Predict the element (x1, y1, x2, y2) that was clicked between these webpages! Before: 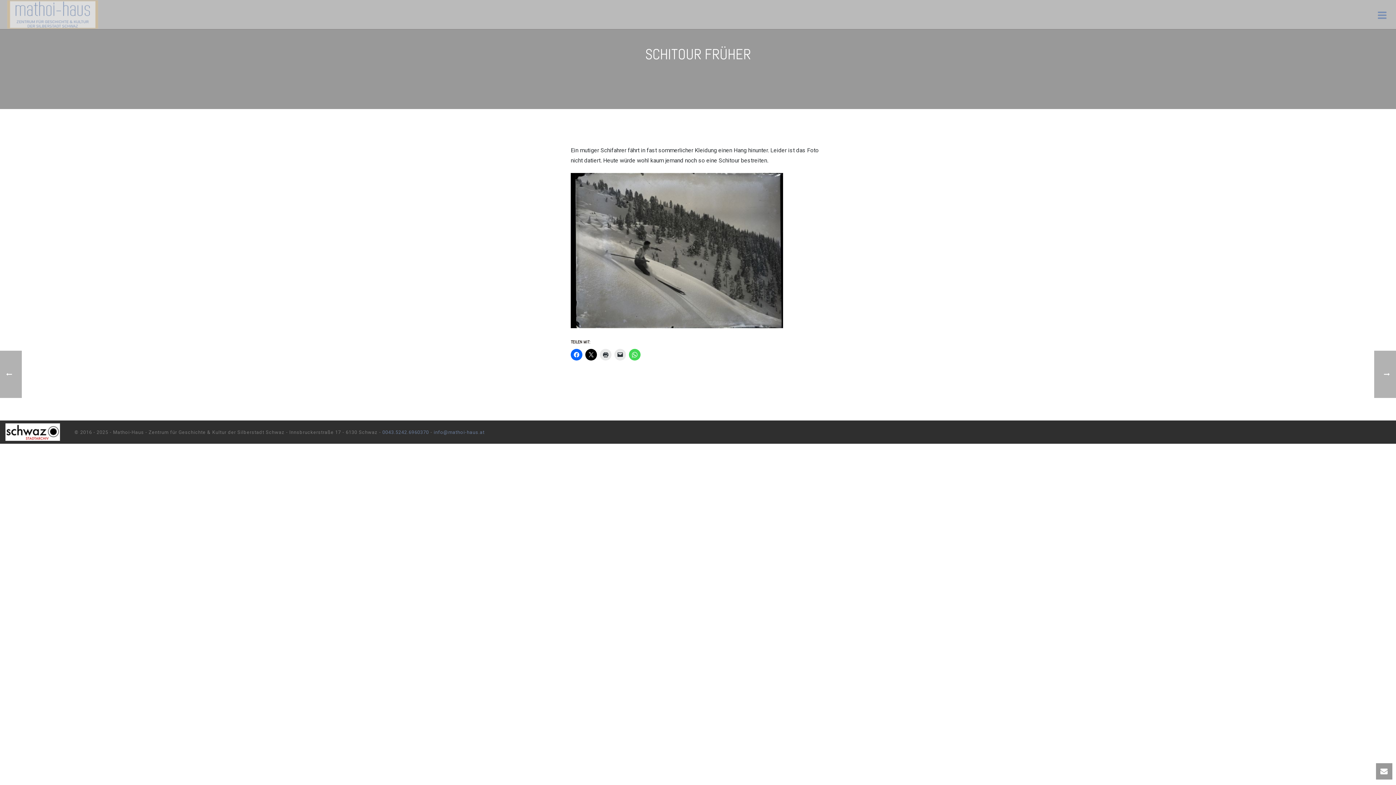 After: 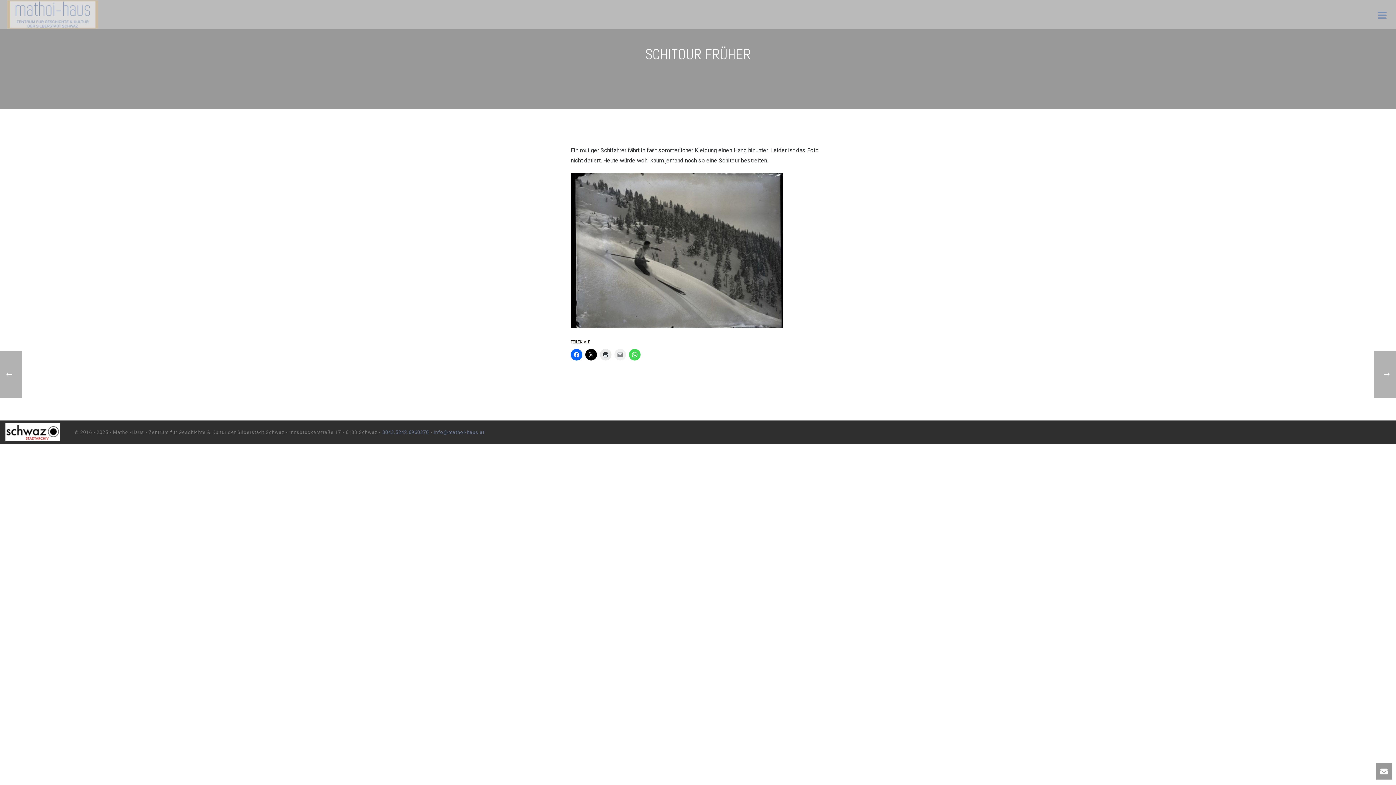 Action: bbox: (614, 349, 626, 360)